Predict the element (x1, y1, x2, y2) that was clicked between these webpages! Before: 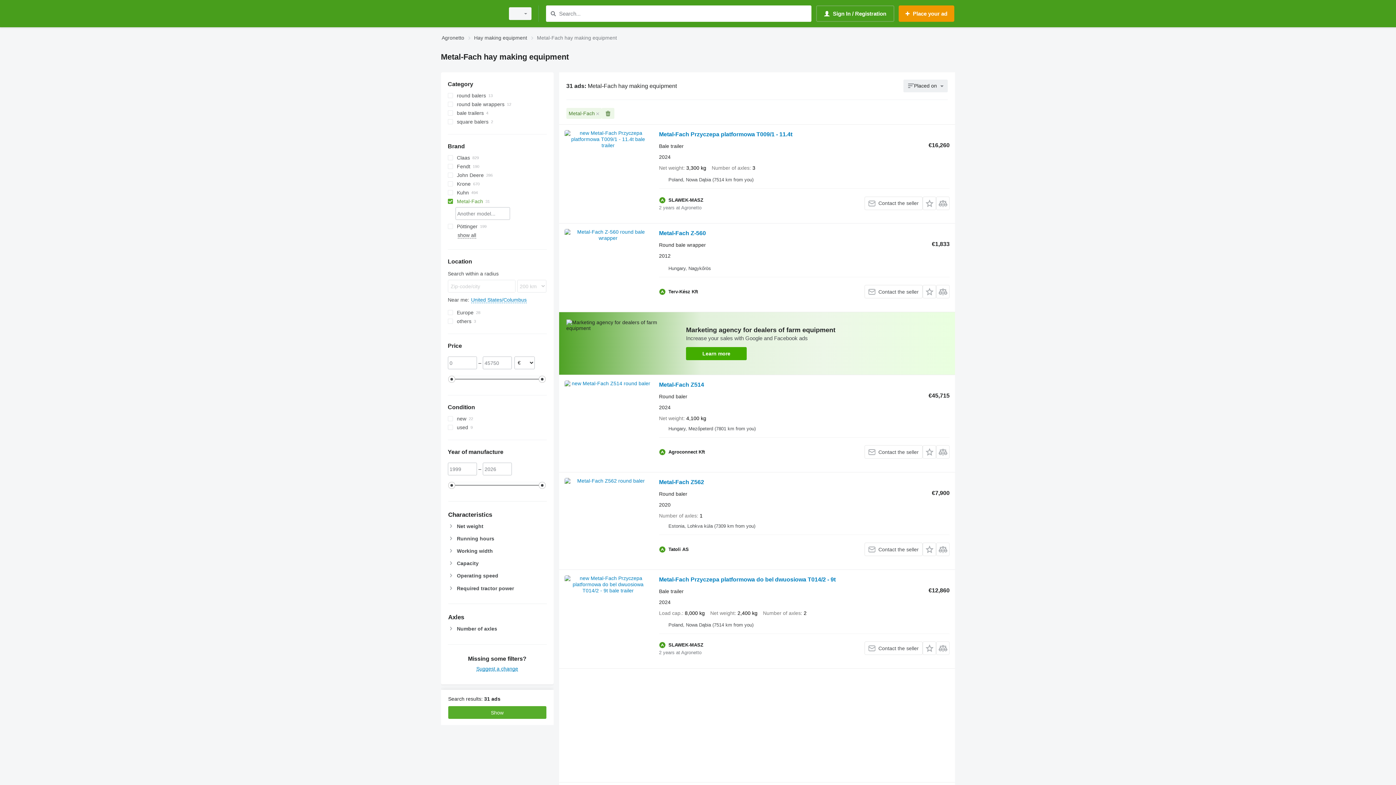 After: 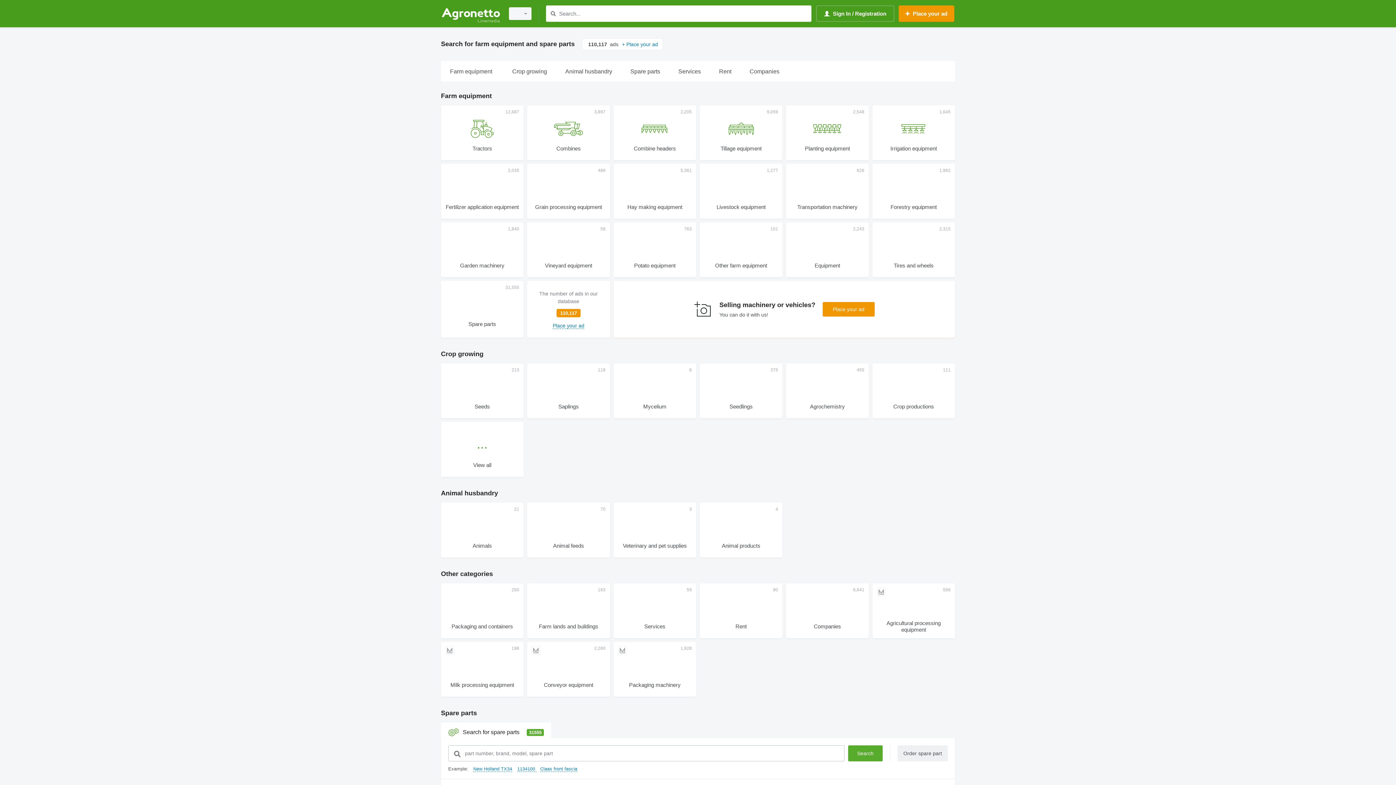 Action: bbox: (441, 1, 500, 25)